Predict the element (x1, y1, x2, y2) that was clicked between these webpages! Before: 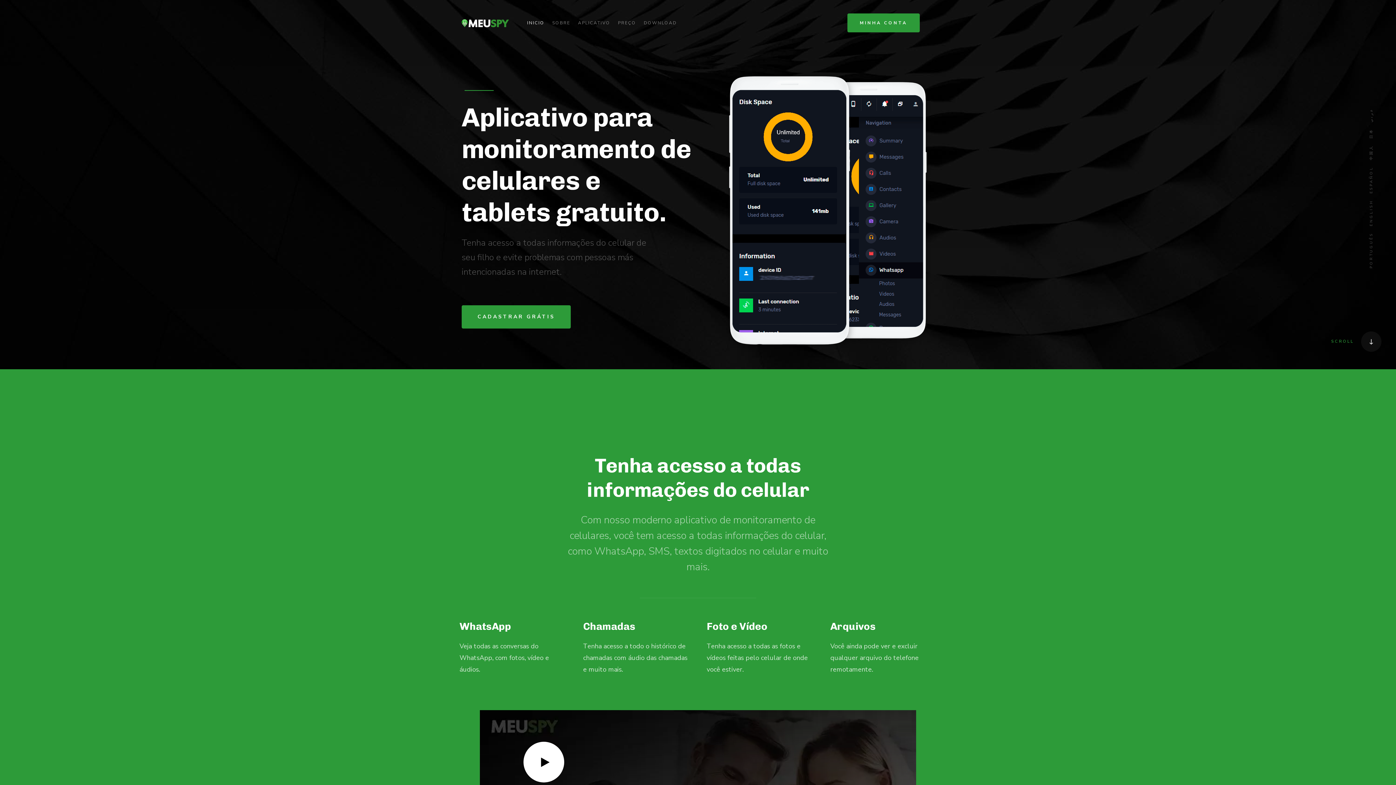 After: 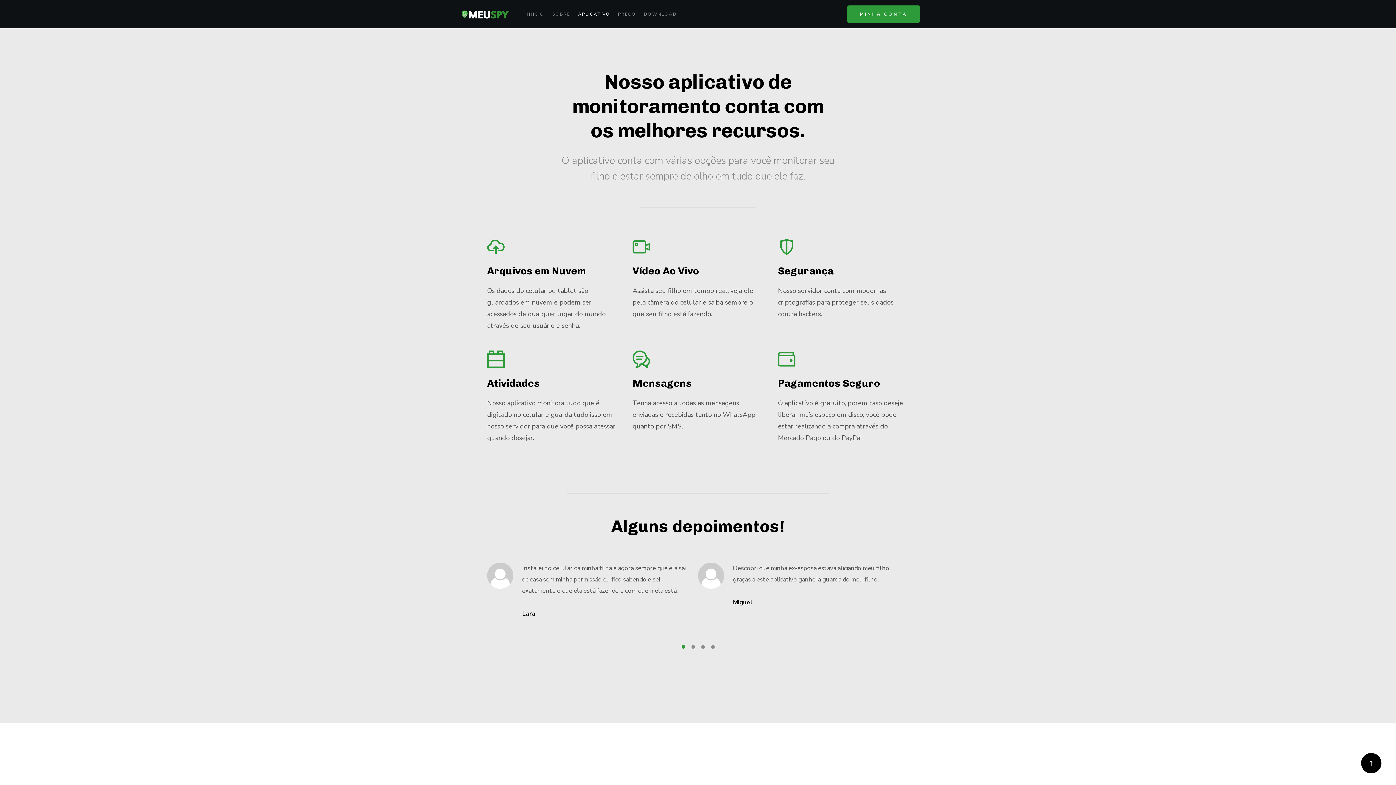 Action: label: APLICATIVO bbox: (578, 8, 610, 37)